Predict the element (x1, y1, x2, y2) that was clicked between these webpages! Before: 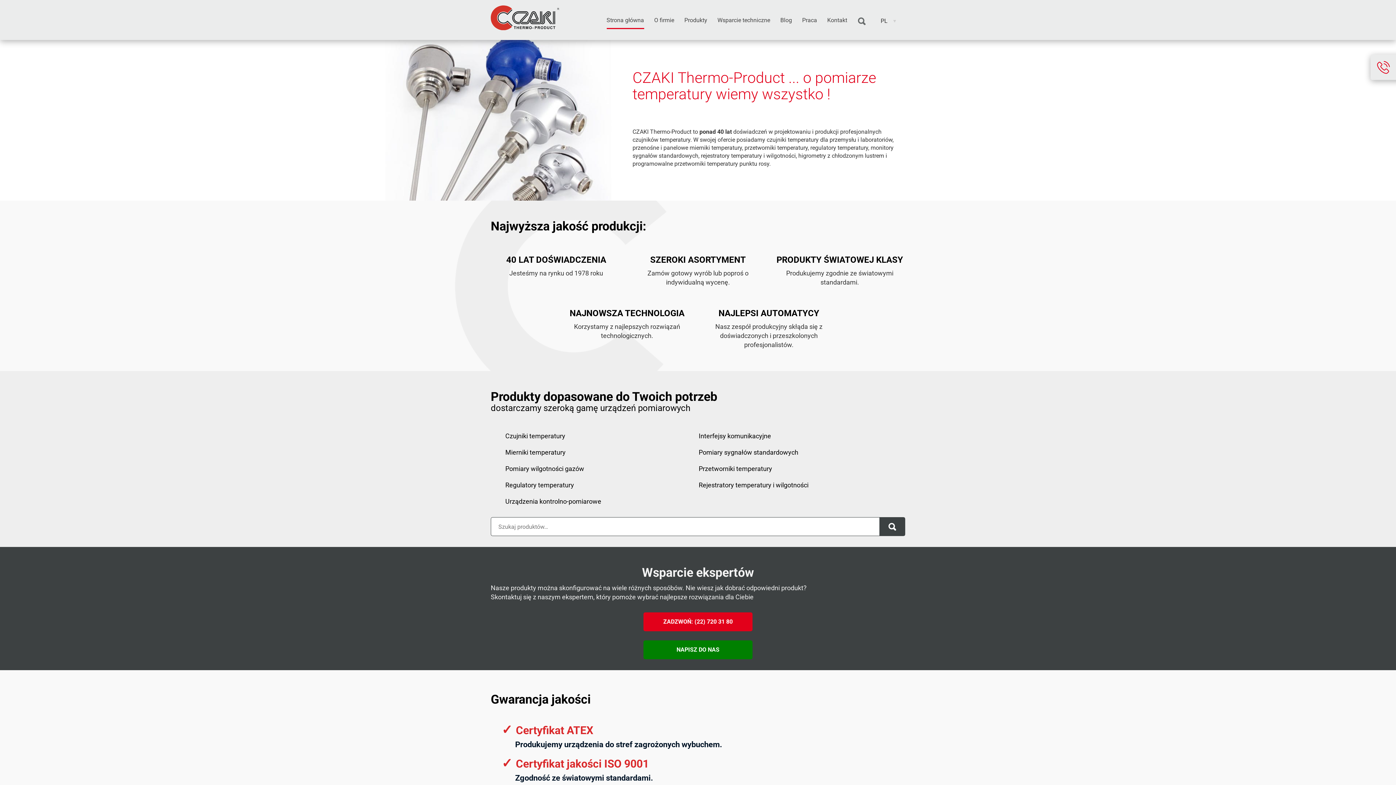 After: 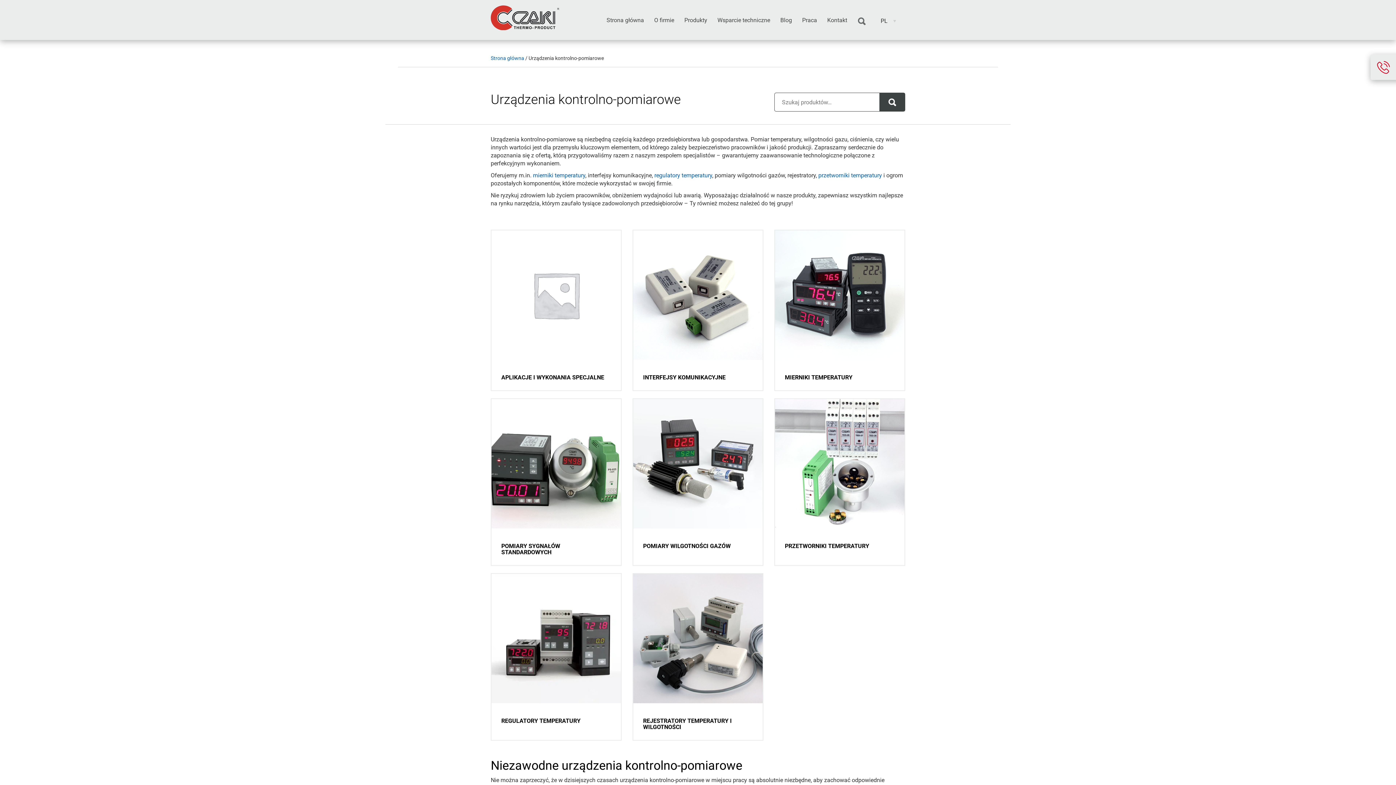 Action: bbox: (505, 497, 601, 505) label: Urządzenia kontrolno-pomiarowe